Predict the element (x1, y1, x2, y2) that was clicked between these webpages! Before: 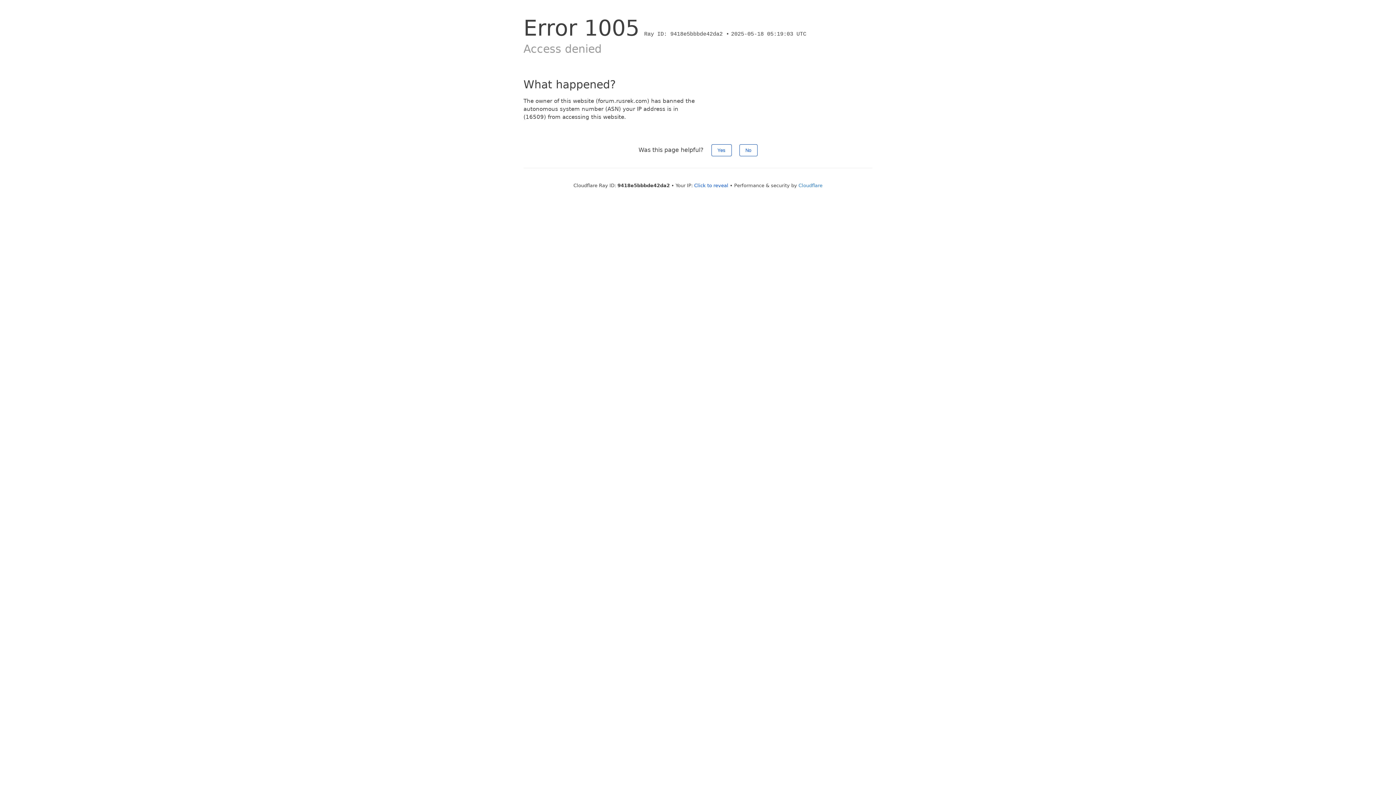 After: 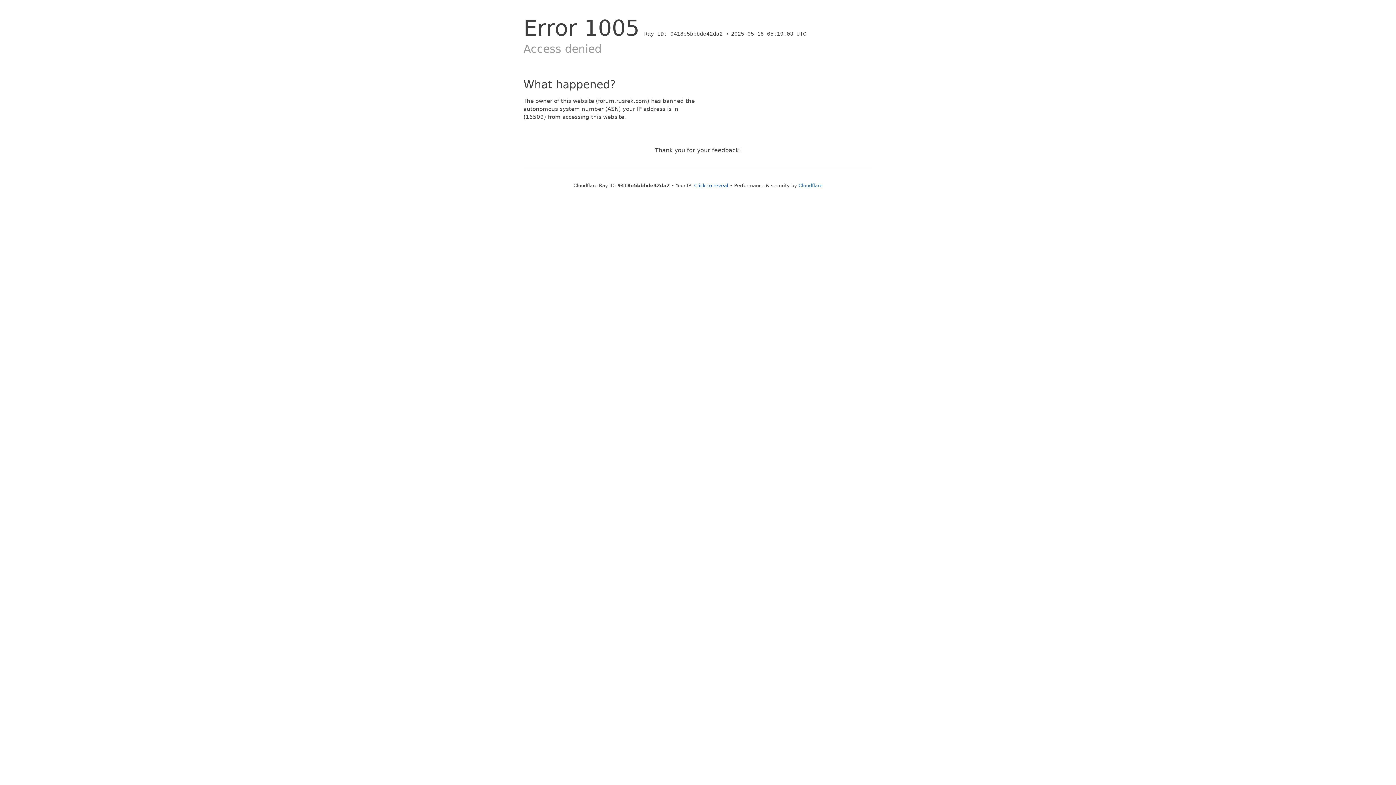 Action: label: No bbox: (739, 144, 757, 156)